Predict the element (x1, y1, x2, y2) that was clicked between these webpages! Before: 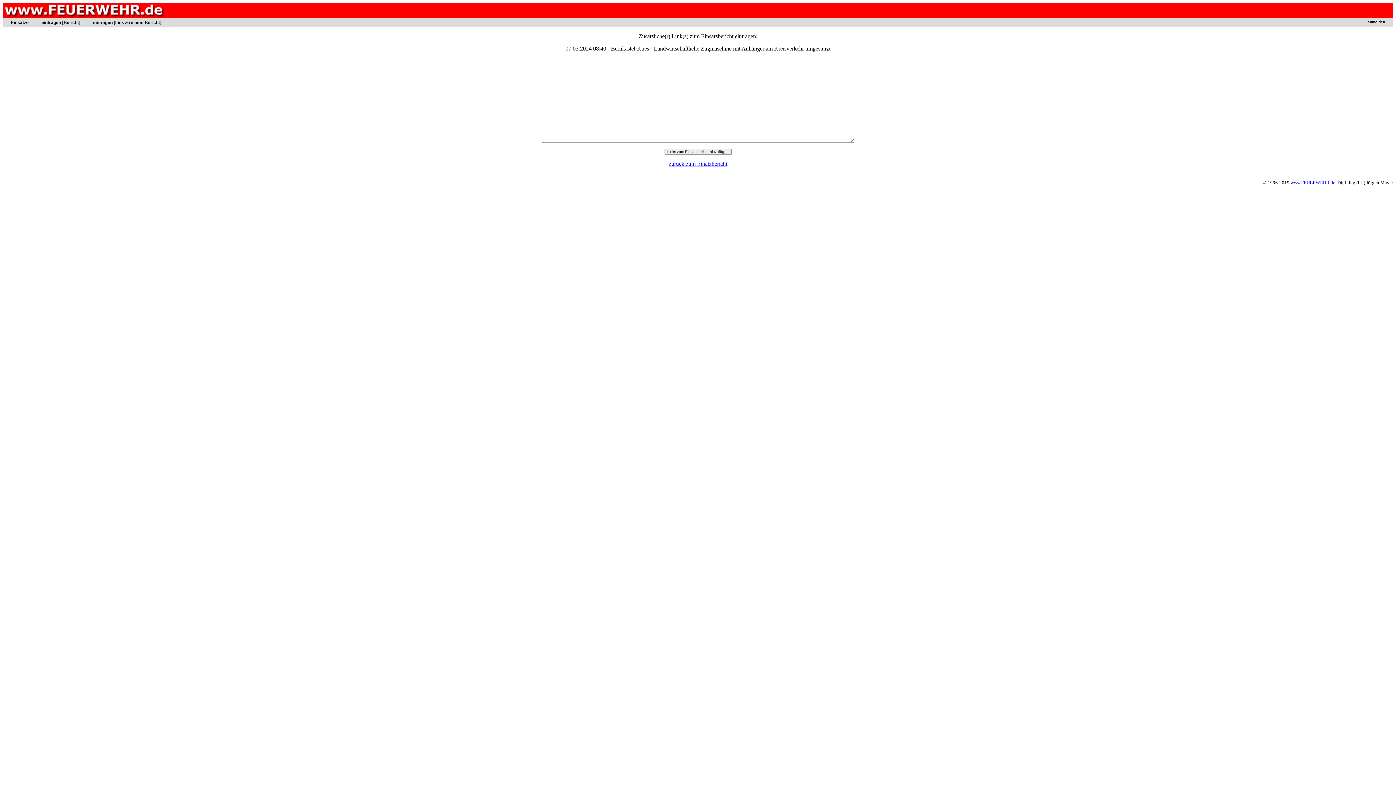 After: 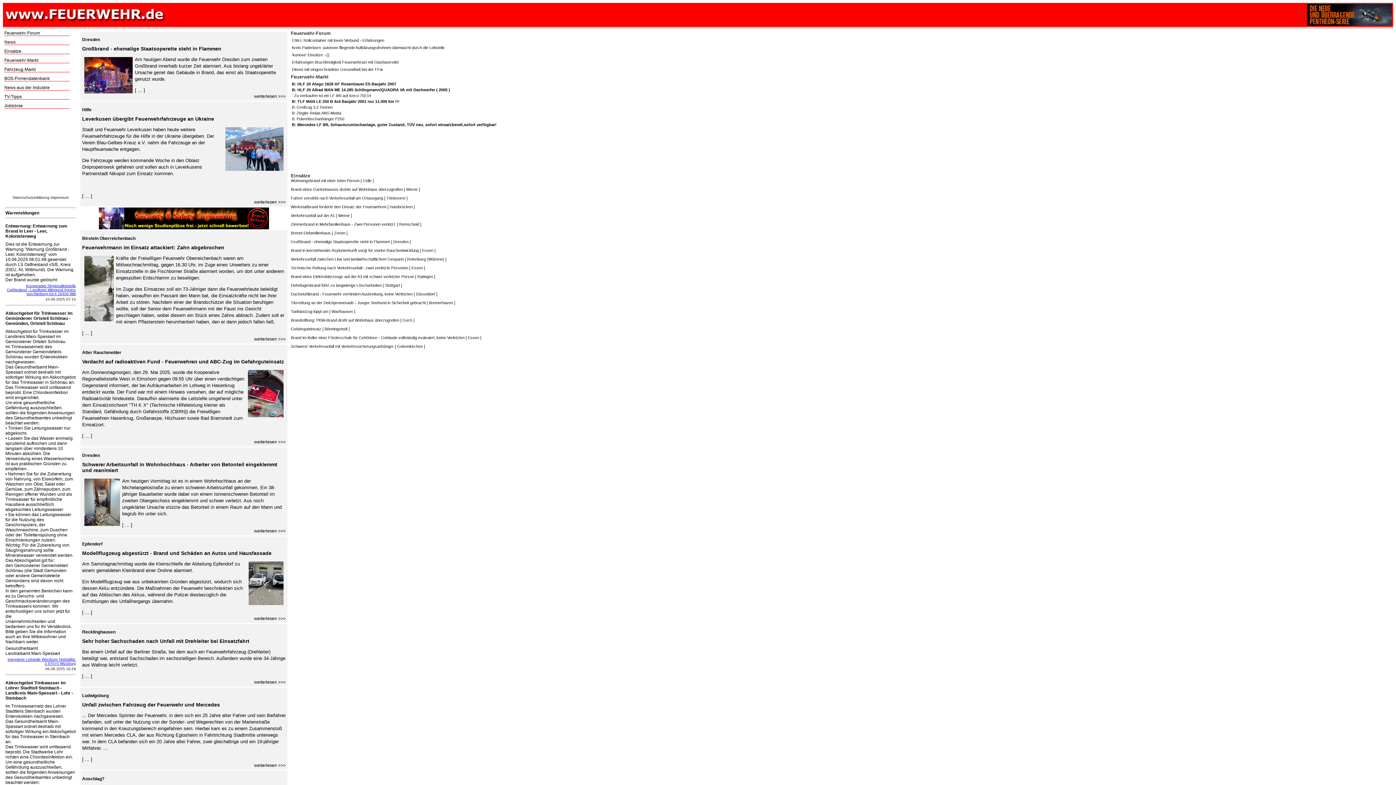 Action: label: www.FEUERWEHR.de bbox: (1290, 180, 1335, 185)